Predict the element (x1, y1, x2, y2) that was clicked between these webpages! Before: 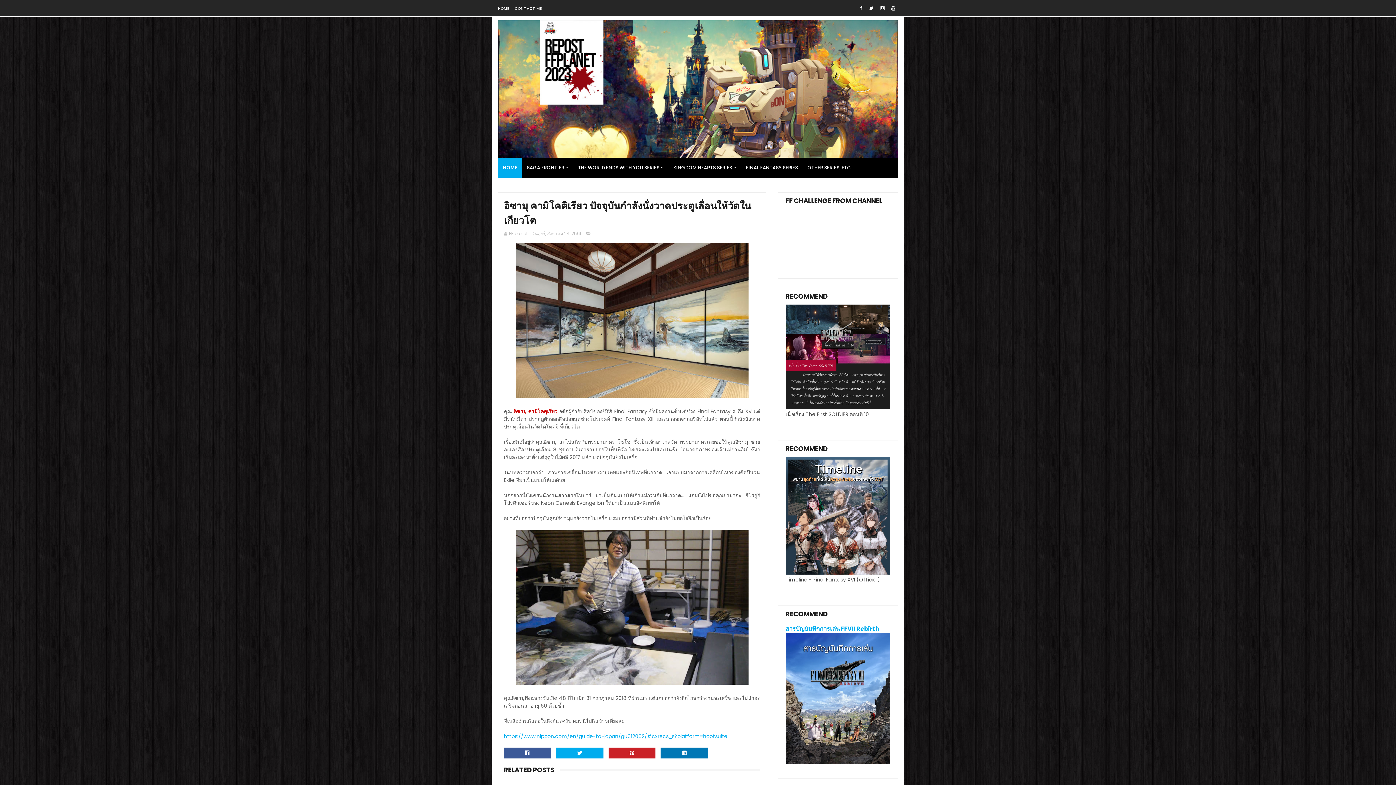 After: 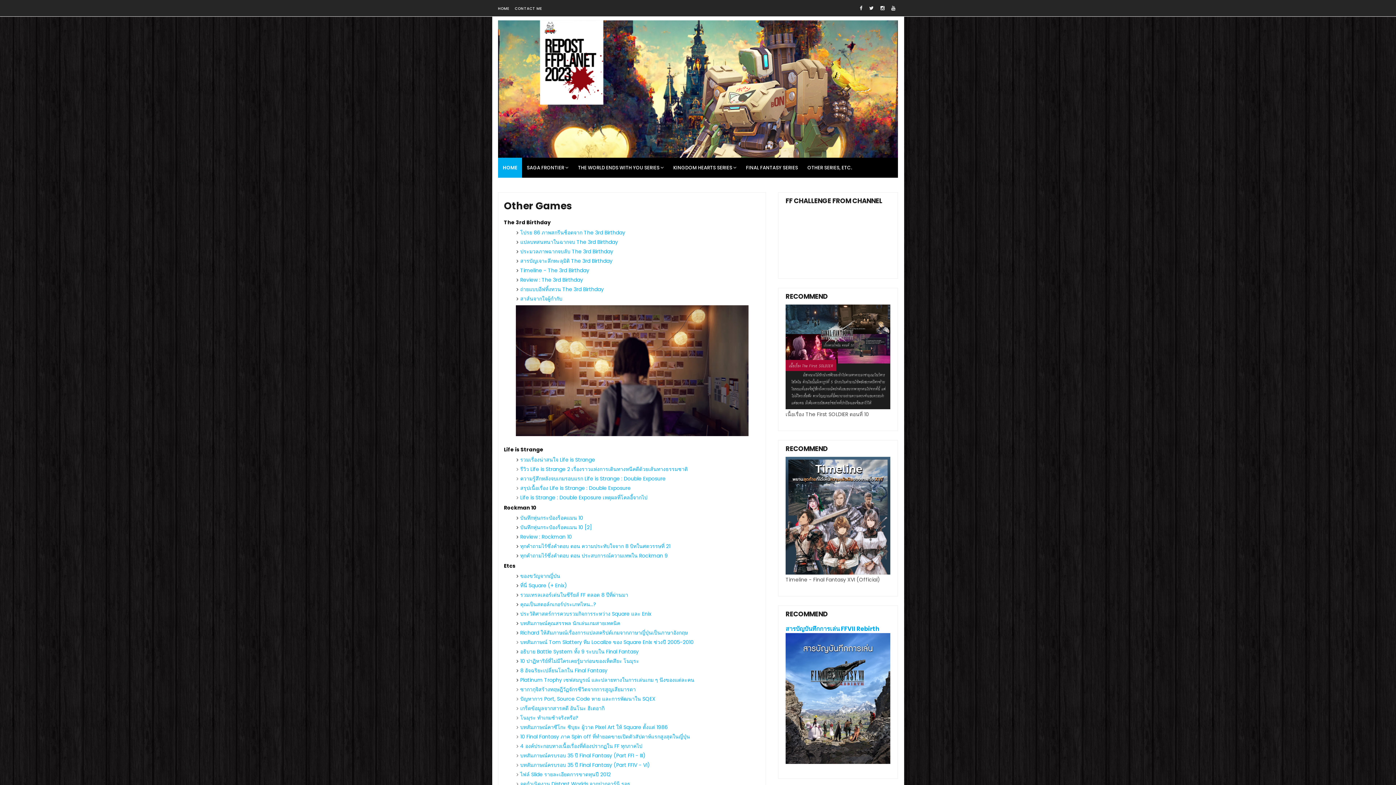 Action: bbox: (802, 157, 857, 177) label: OTHER SERIES, ETC.